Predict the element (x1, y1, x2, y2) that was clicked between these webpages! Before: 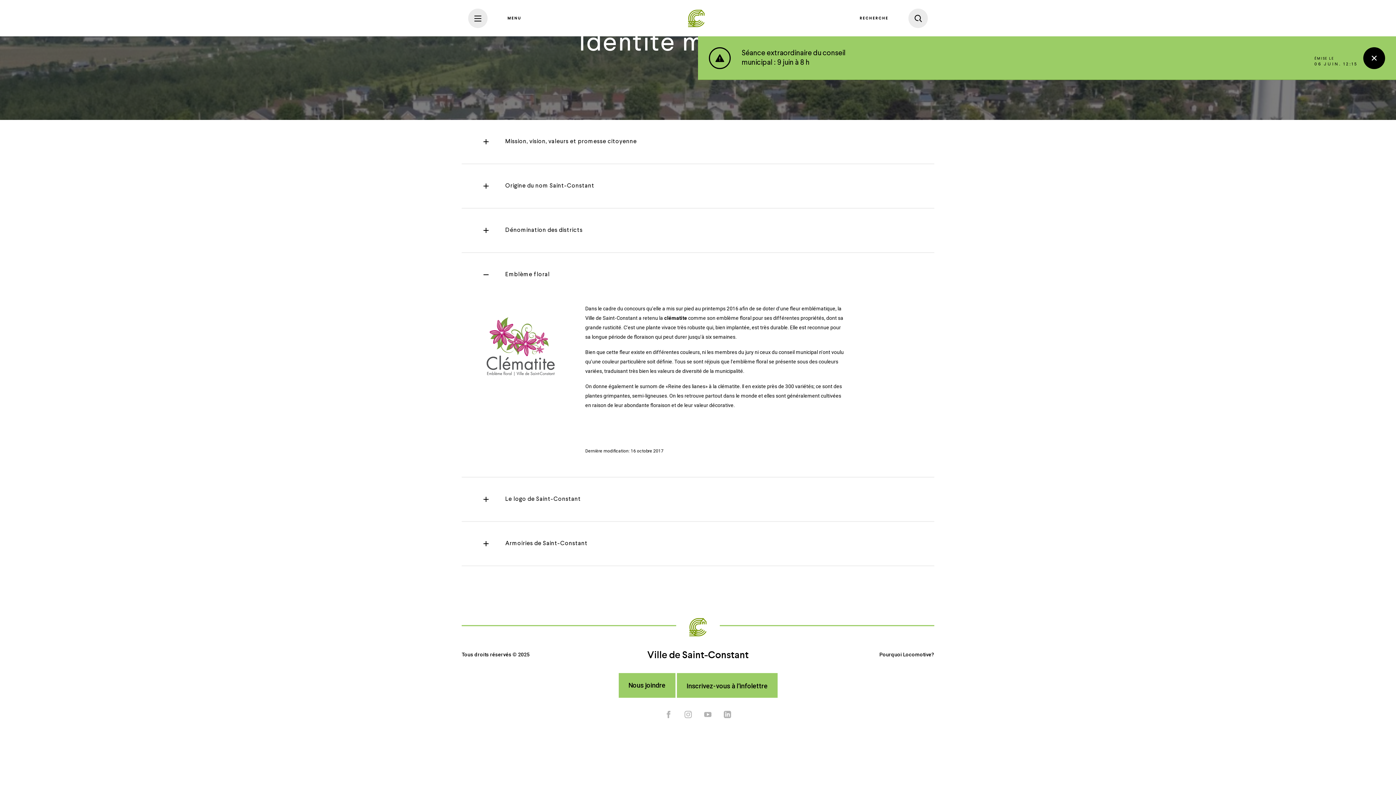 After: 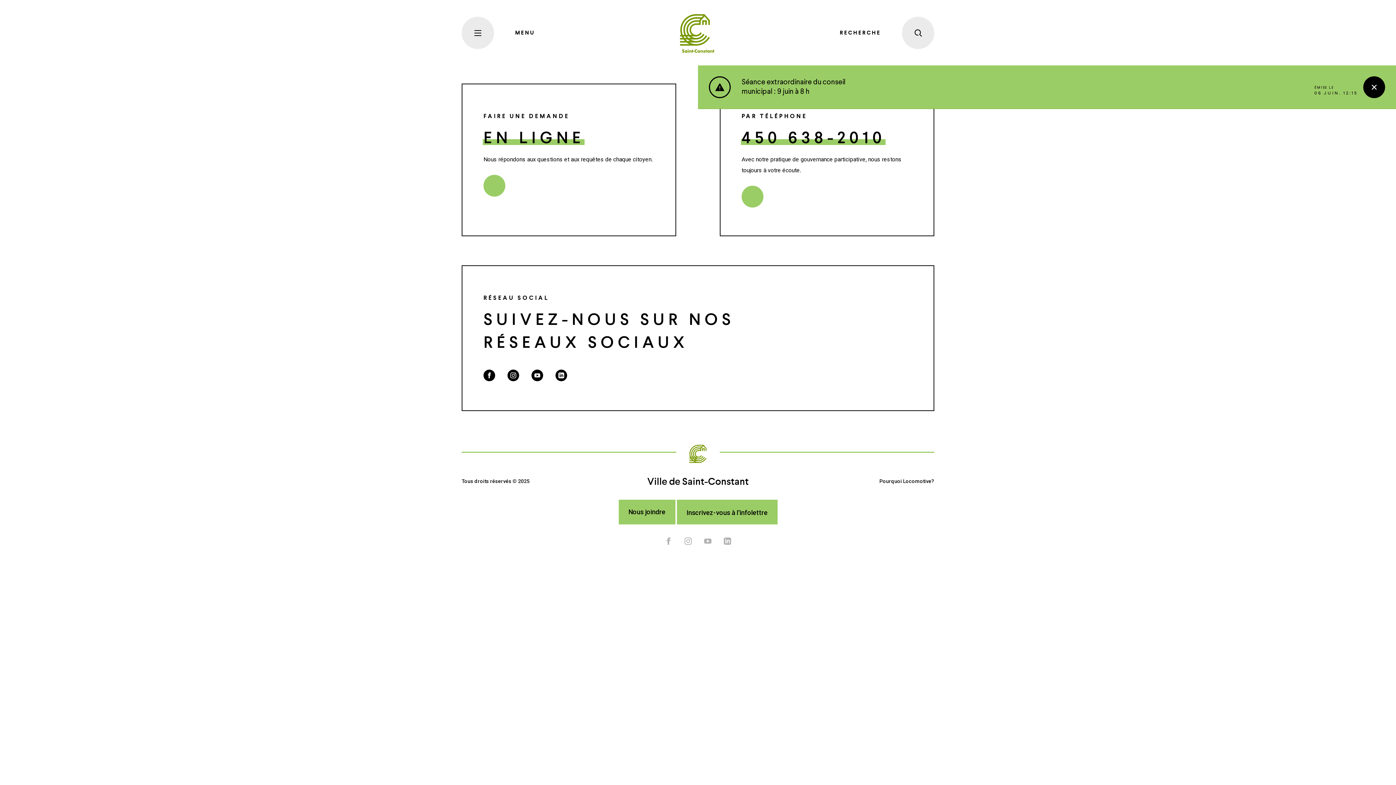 Action: bbox: (618, 673, 675, 698) label: Nous joindre